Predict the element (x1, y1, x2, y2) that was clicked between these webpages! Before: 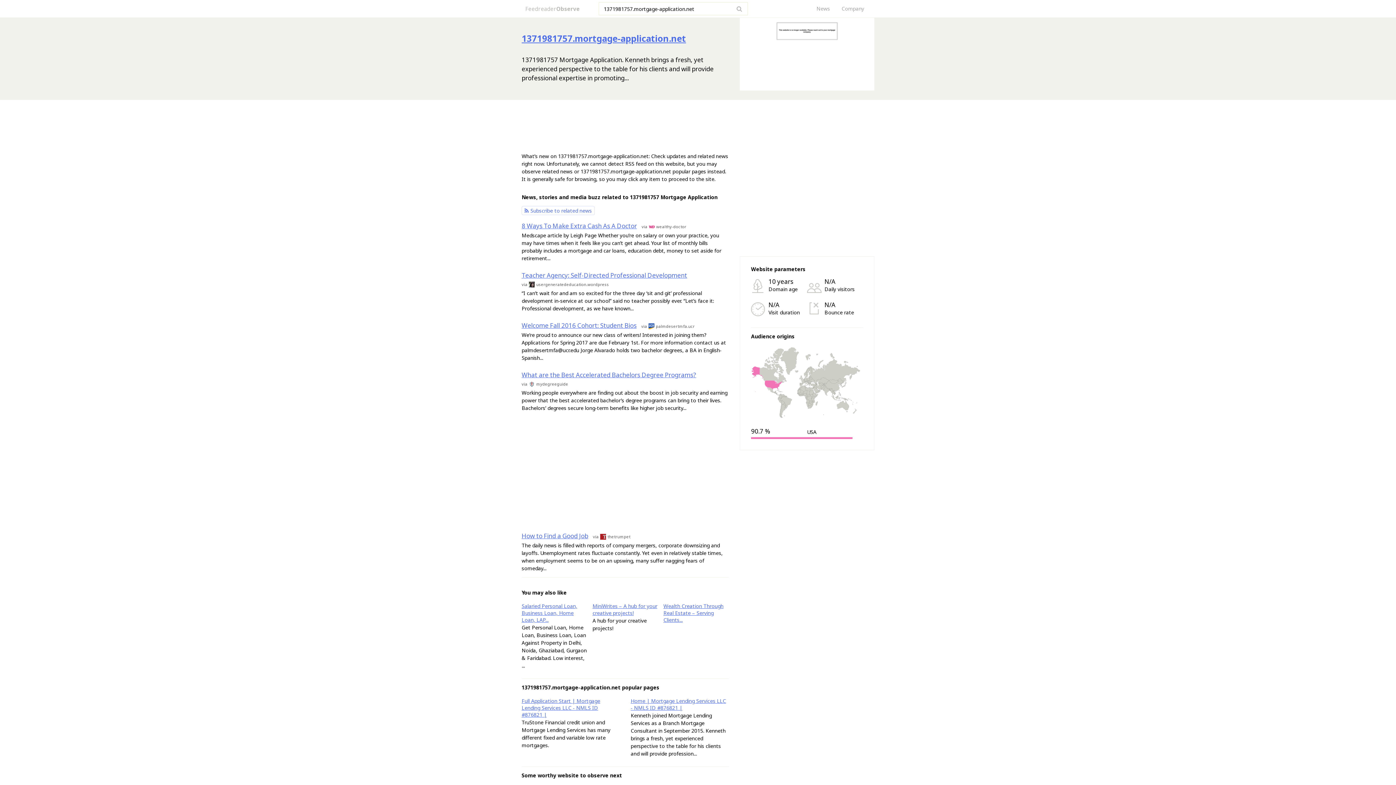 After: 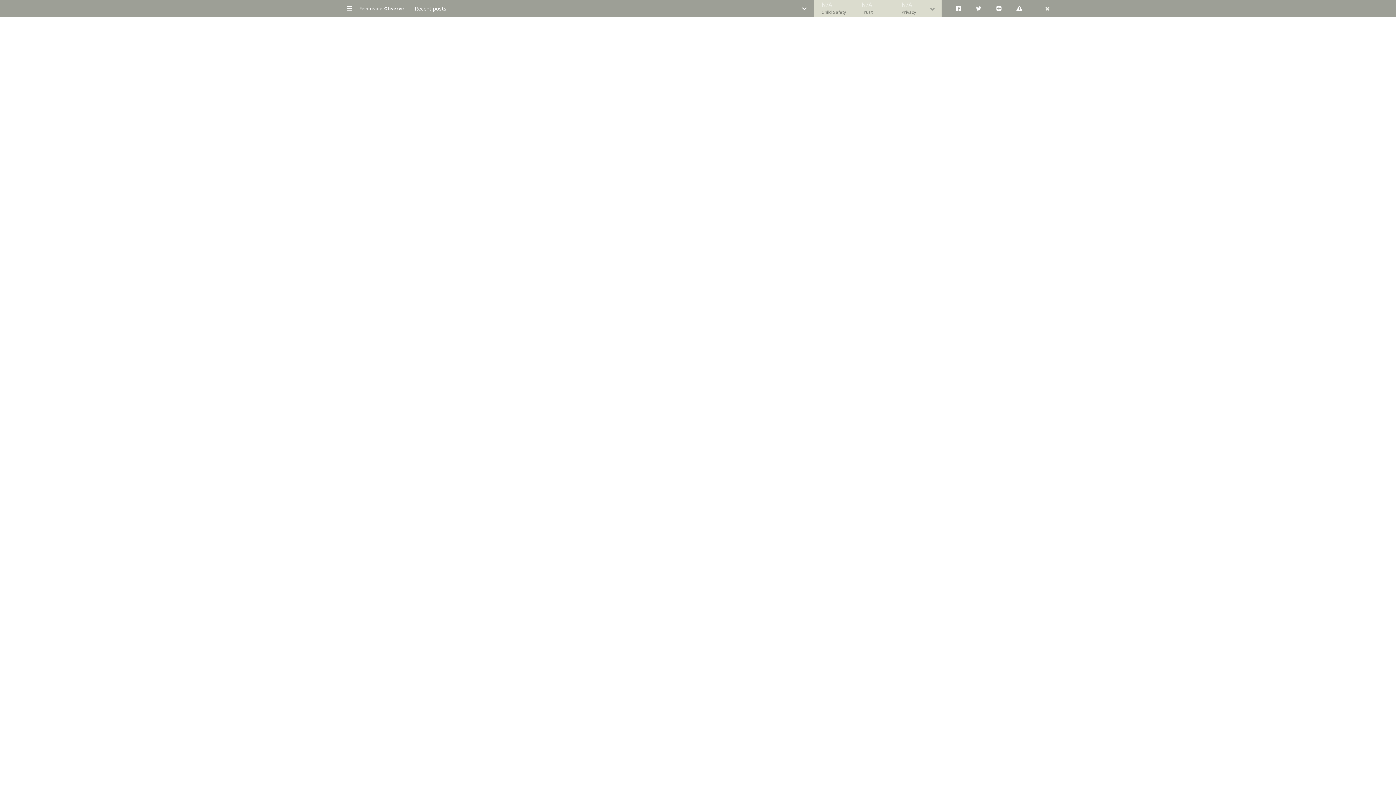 Action: label: Home | Mortgage Lending Services LLC - NMLS ID #876821 | bbox: (630, 697, 726, 711)